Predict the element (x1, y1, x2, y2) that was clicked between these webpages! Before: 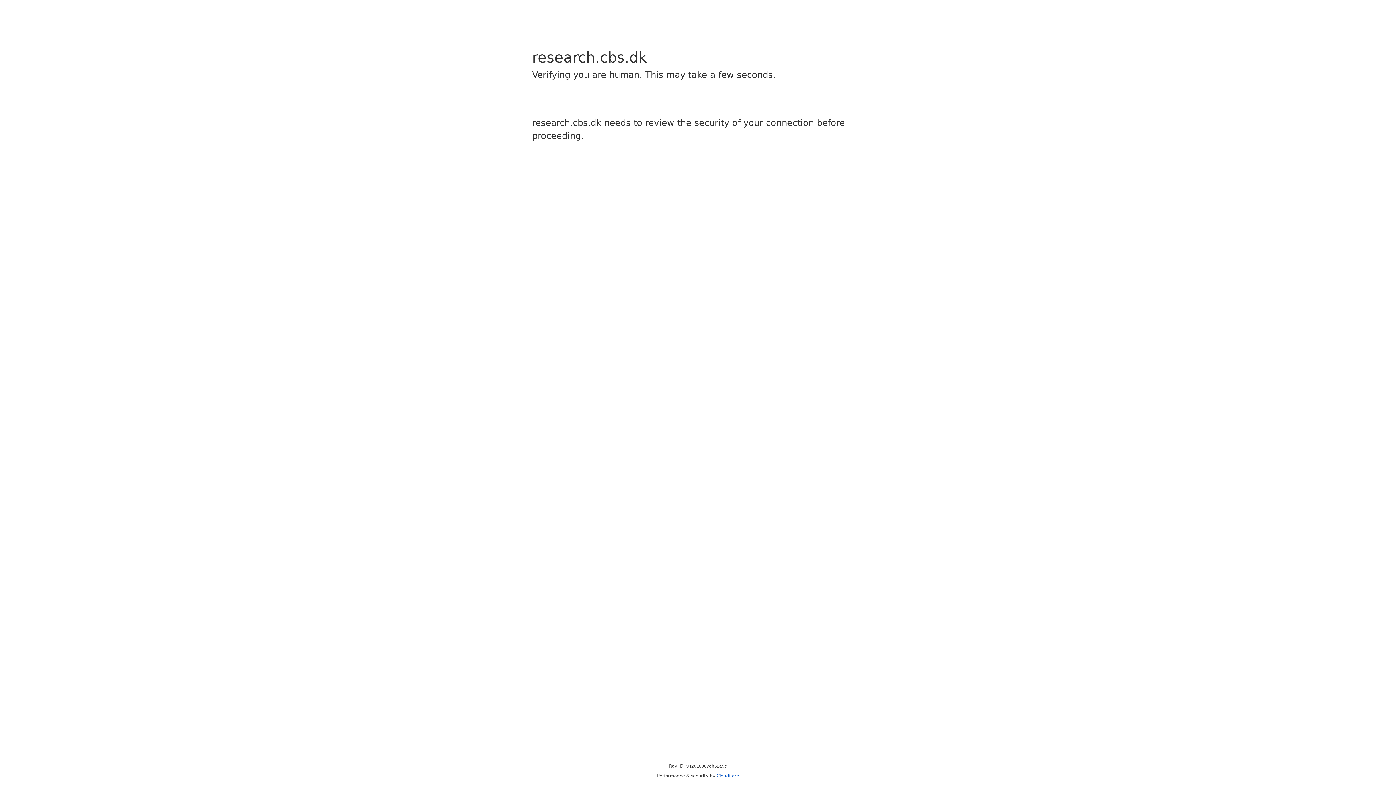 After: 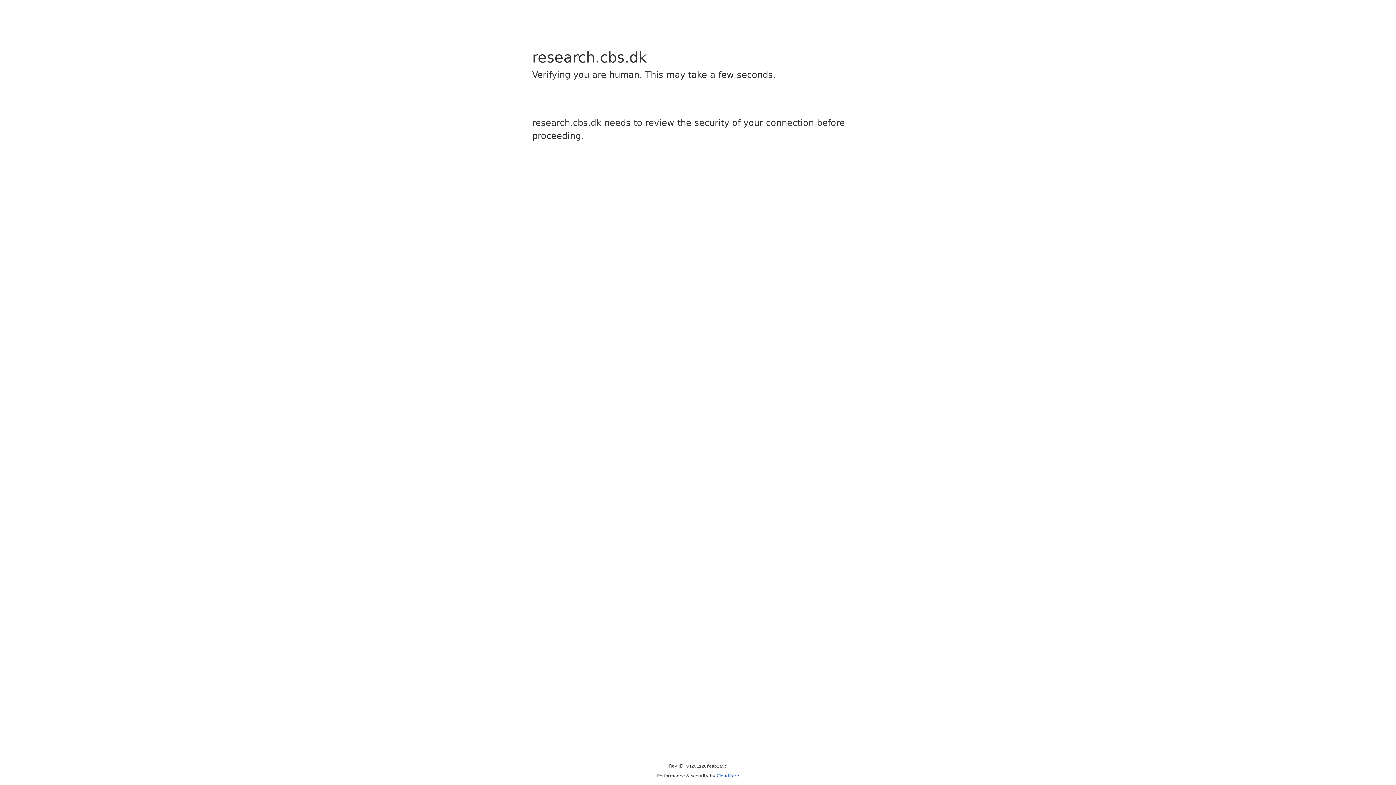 Action: label: Cloudflare bbox: (716, 773, 739, 778)